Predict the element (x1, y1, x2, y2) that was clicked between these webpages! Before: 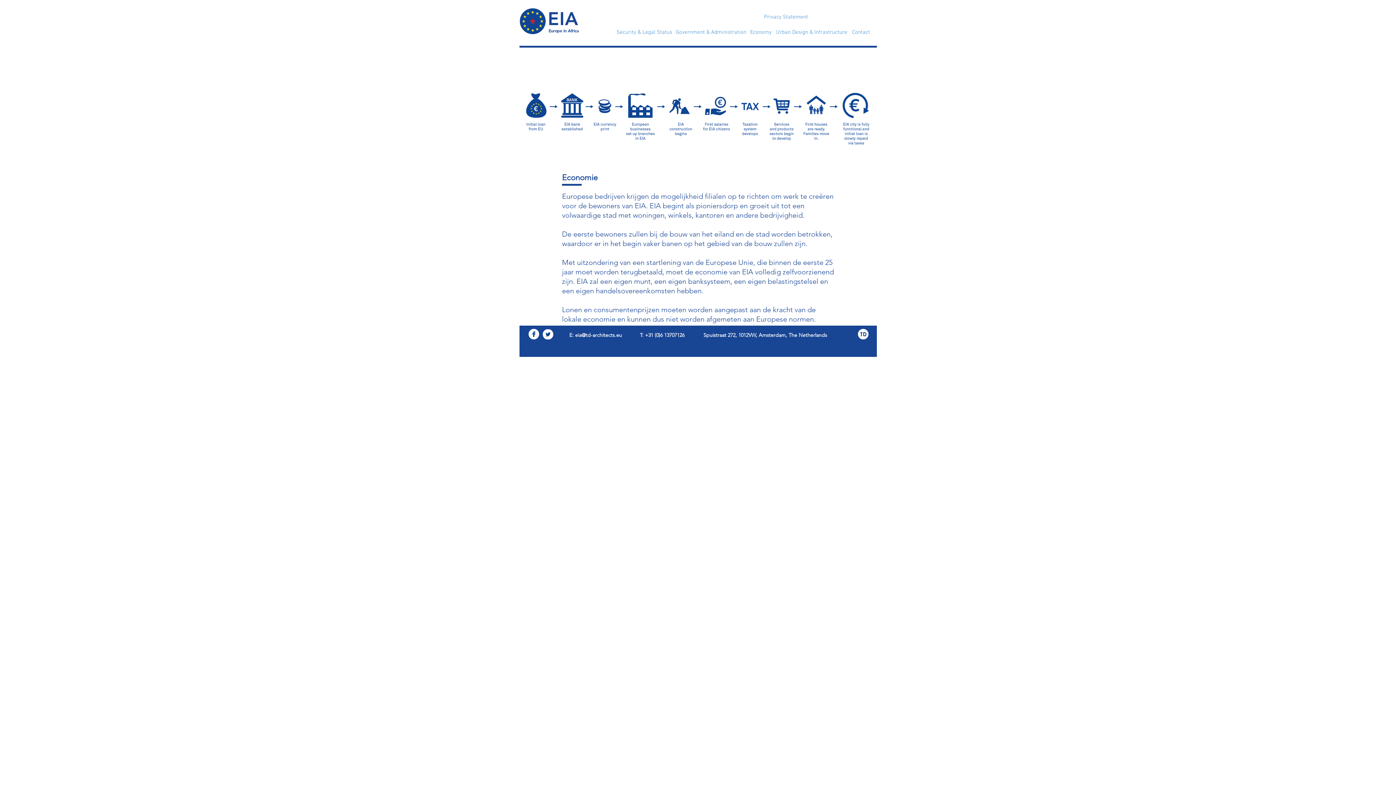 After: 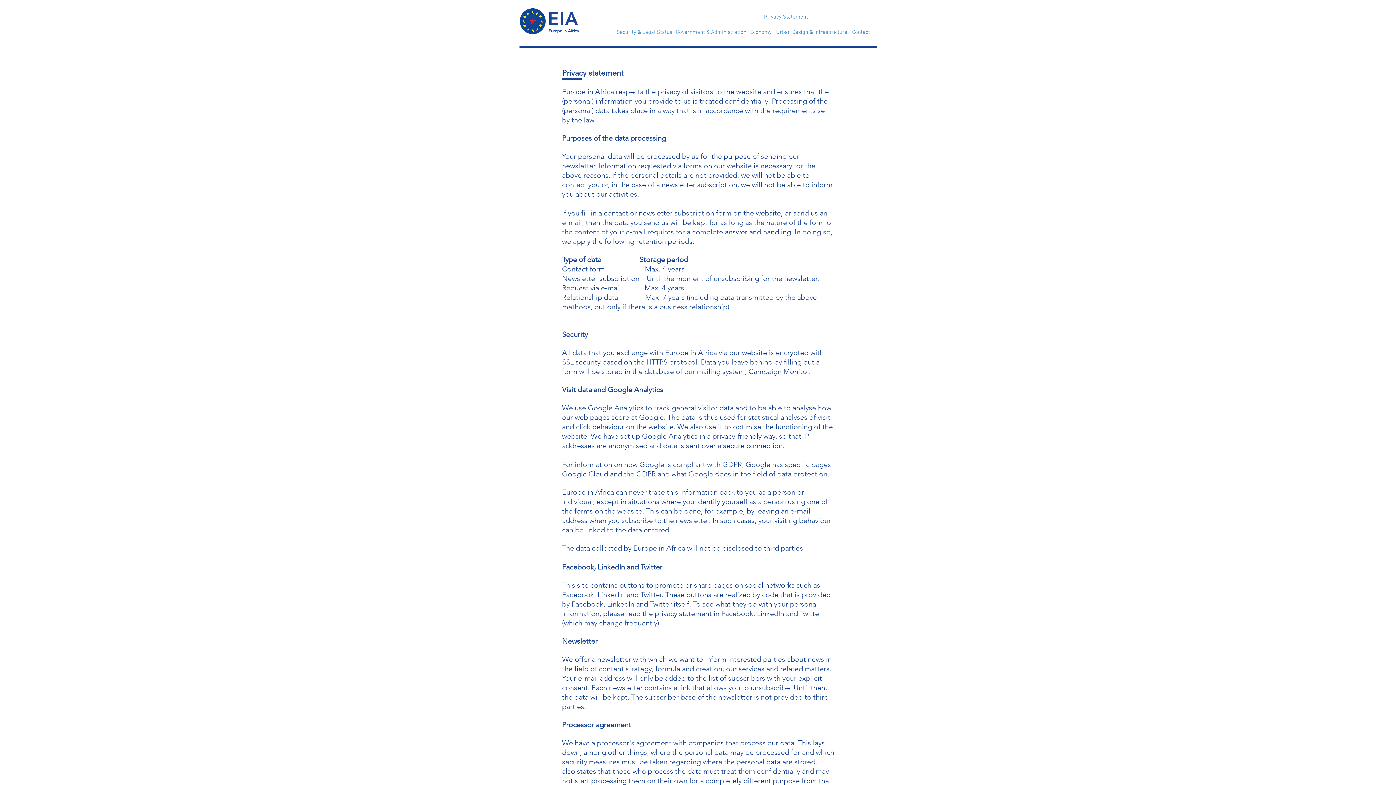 Action: bbox: (757, 9, 814, 24) label: Privacy Statement